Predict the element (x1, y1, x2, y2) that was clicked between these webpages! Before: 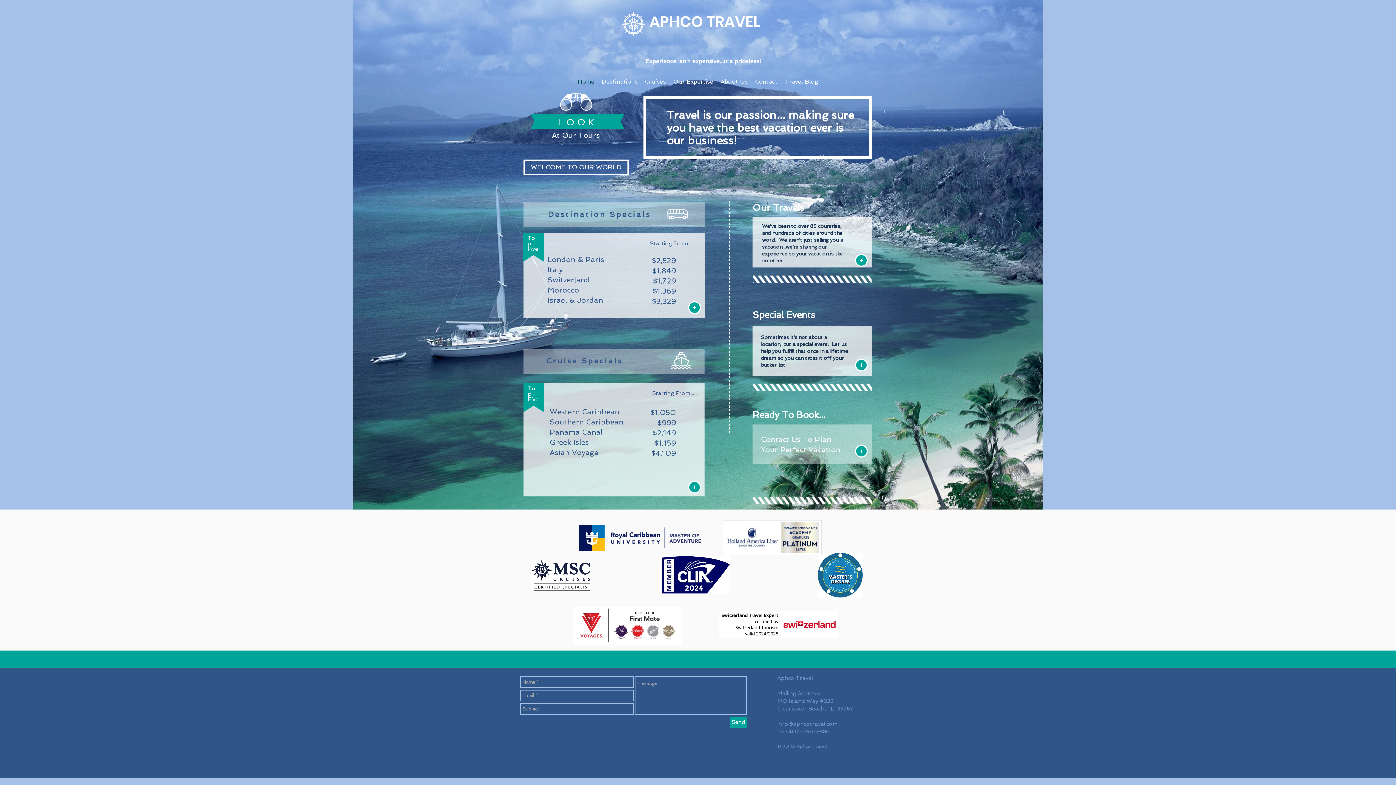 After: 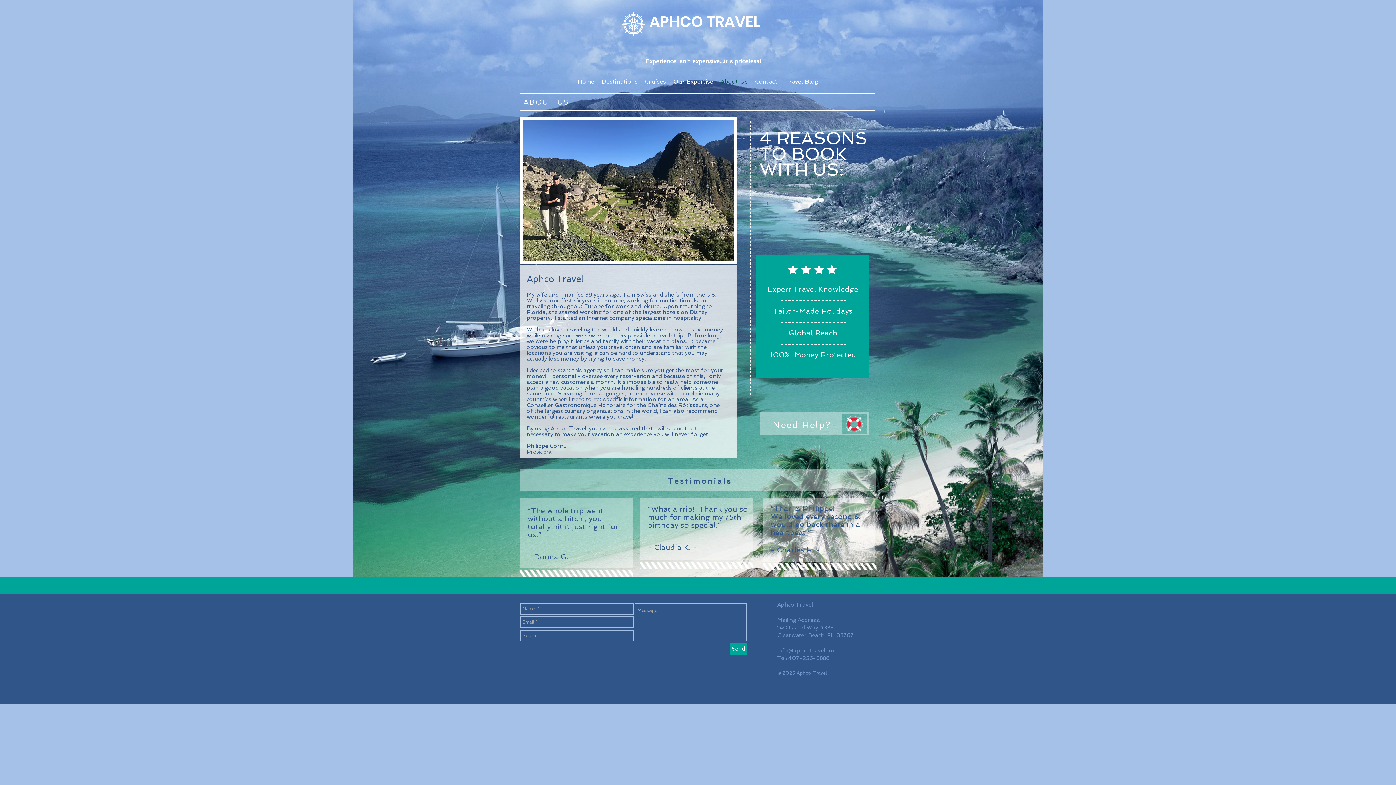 Action: bbox: (717, 74, 751, 88) label: About Us